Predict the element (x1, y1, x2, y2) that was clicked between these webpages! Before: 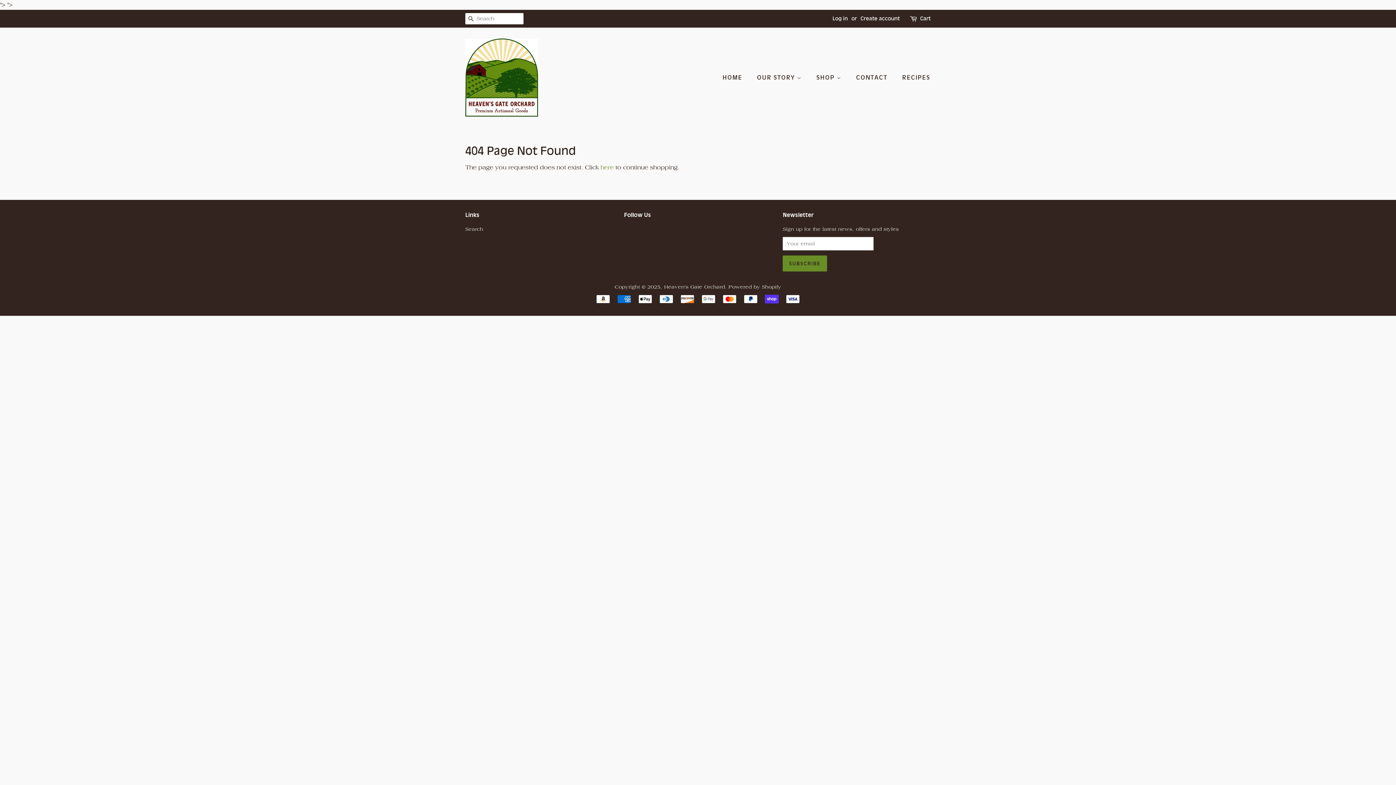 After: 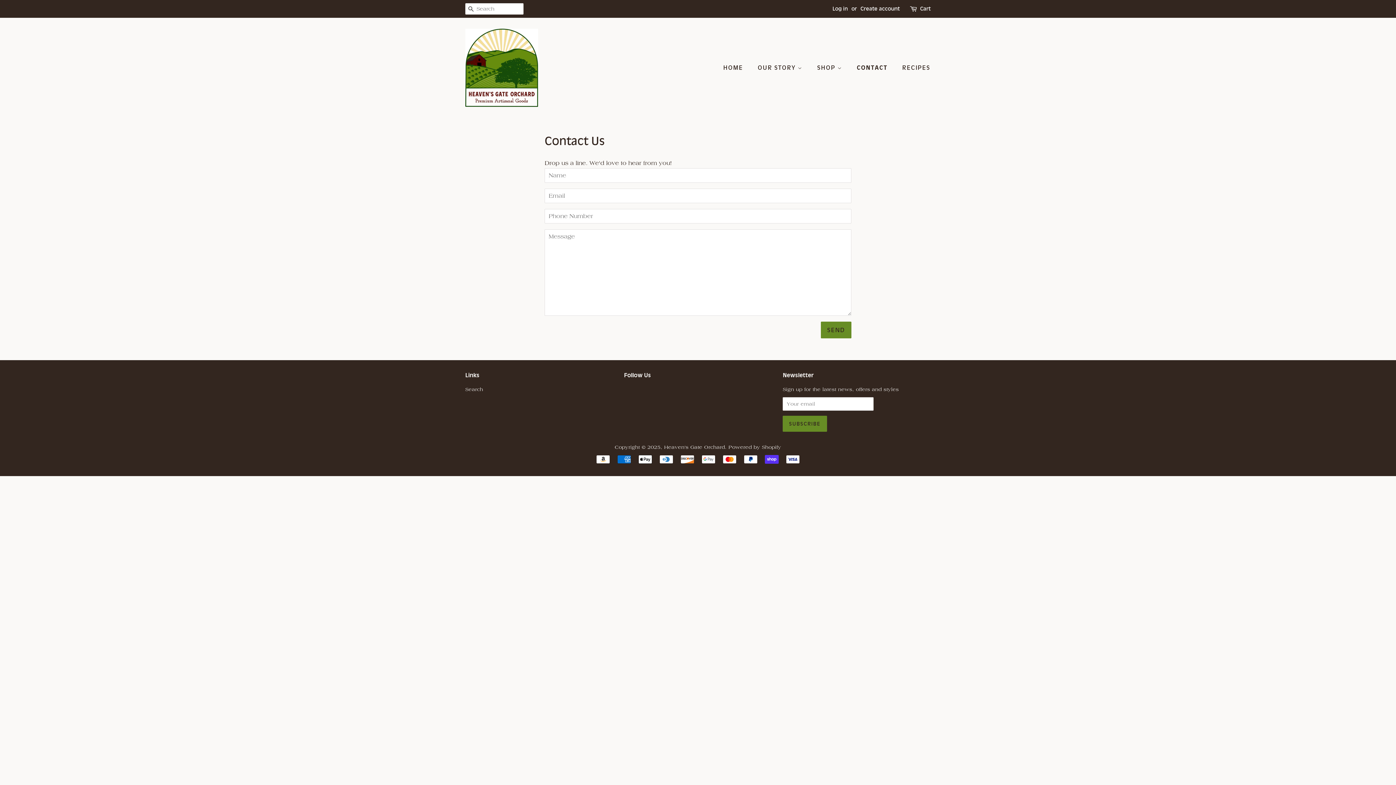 Action: label: CONTACT bbox: (850, 70, 894, 85)